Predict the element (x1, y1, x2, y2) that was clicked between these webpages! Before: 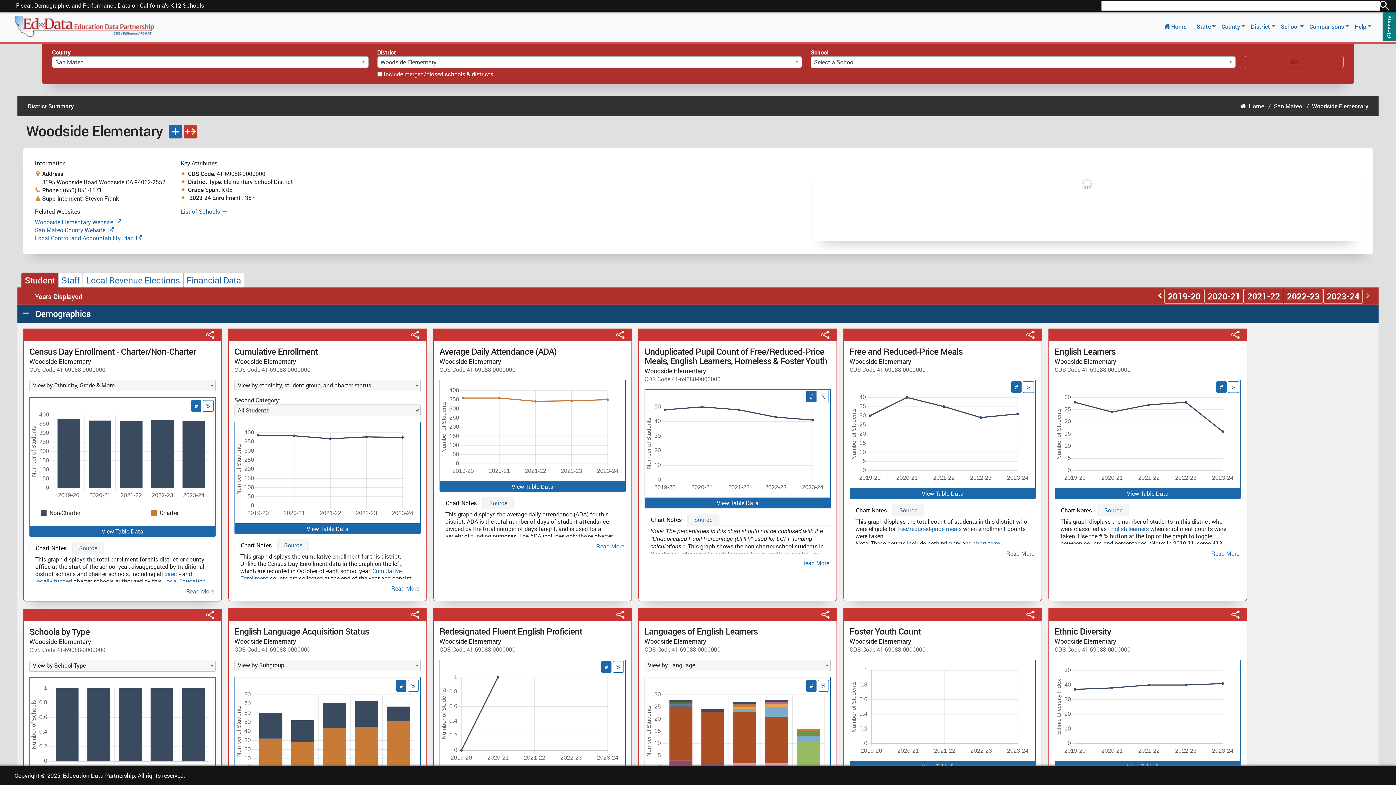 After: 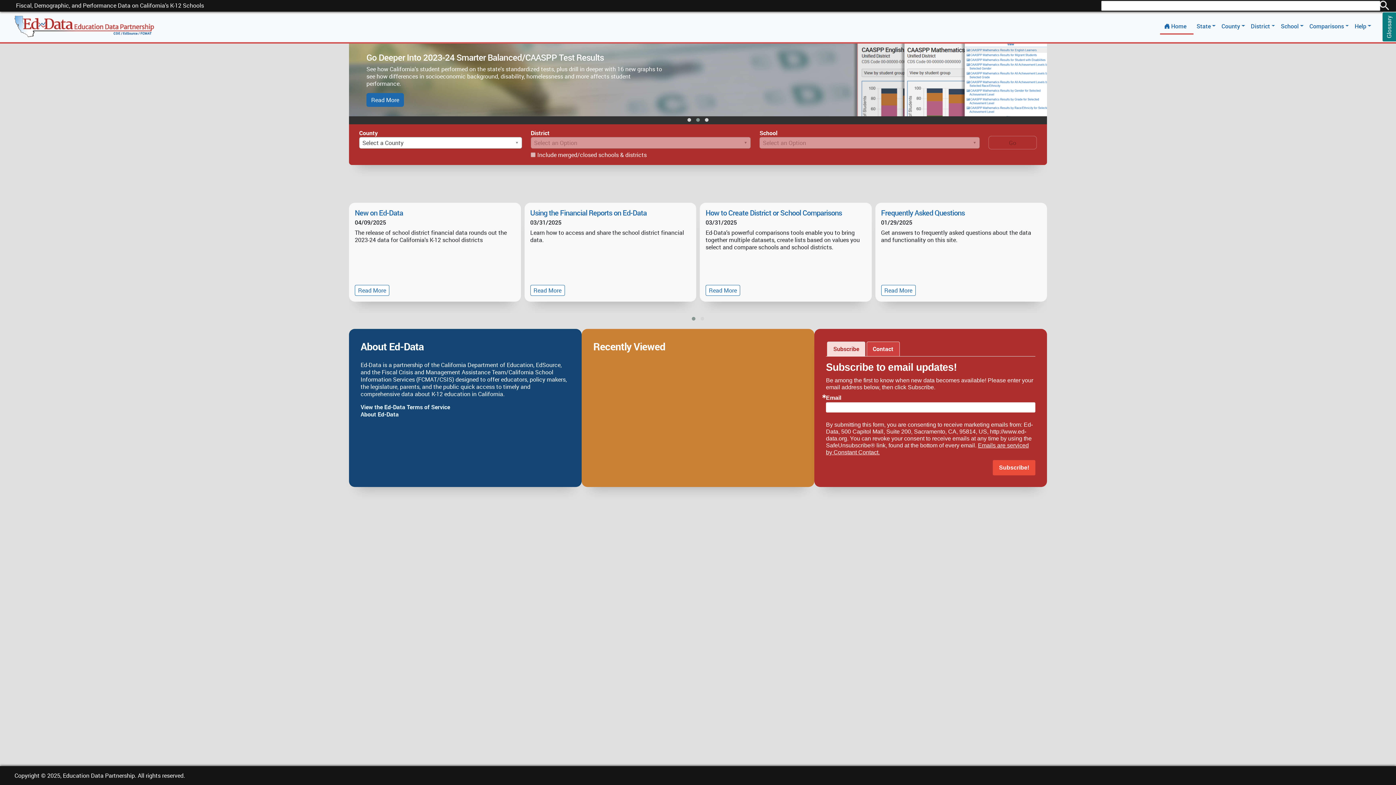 Action: label: Home bbox: (1249, 102, 1264, 110)